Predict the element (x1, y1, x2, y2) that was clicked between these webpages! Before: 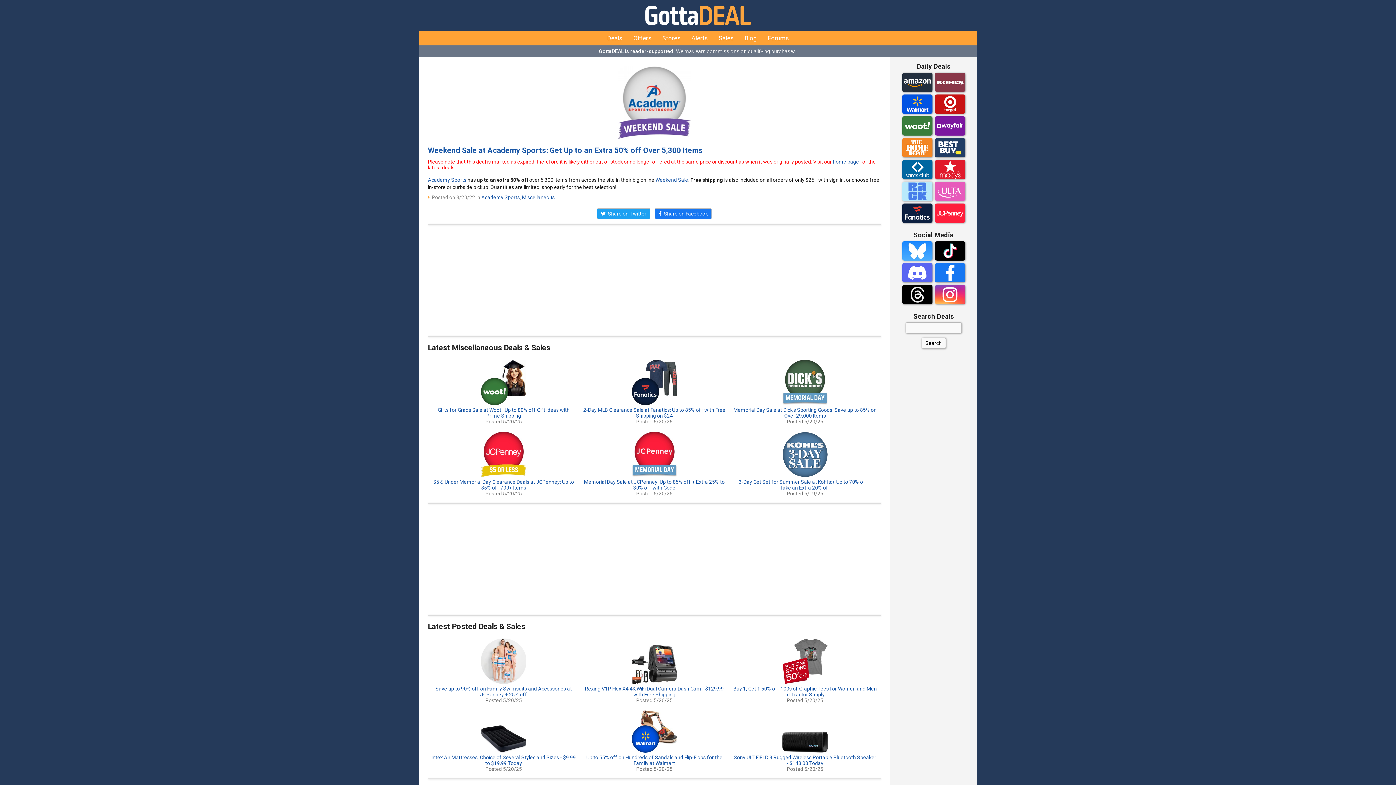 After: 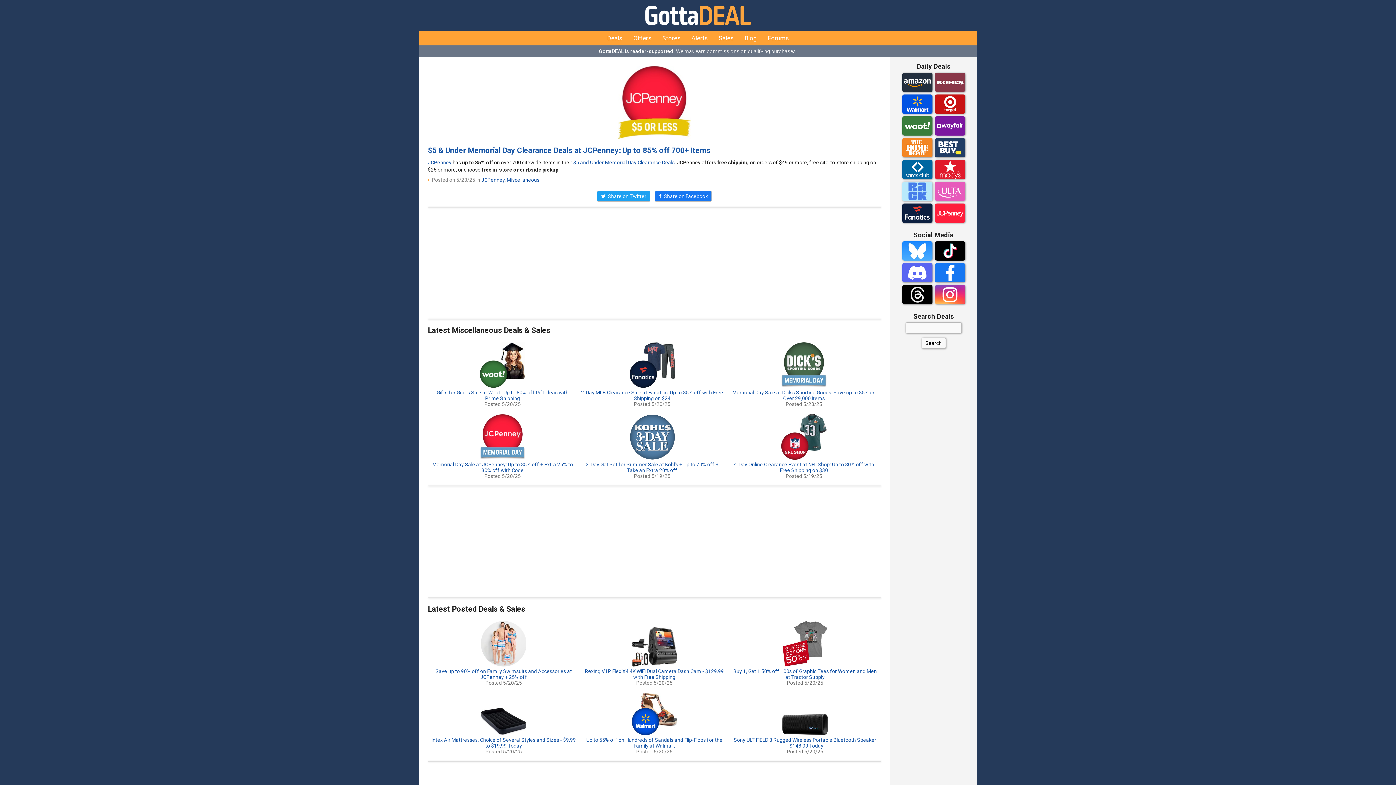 Action: label: $5 & Under Memorial Day Clearance Deals at JCPenney: Up to 85% off 700+ Items bbox: (433, 479, 574, 490)